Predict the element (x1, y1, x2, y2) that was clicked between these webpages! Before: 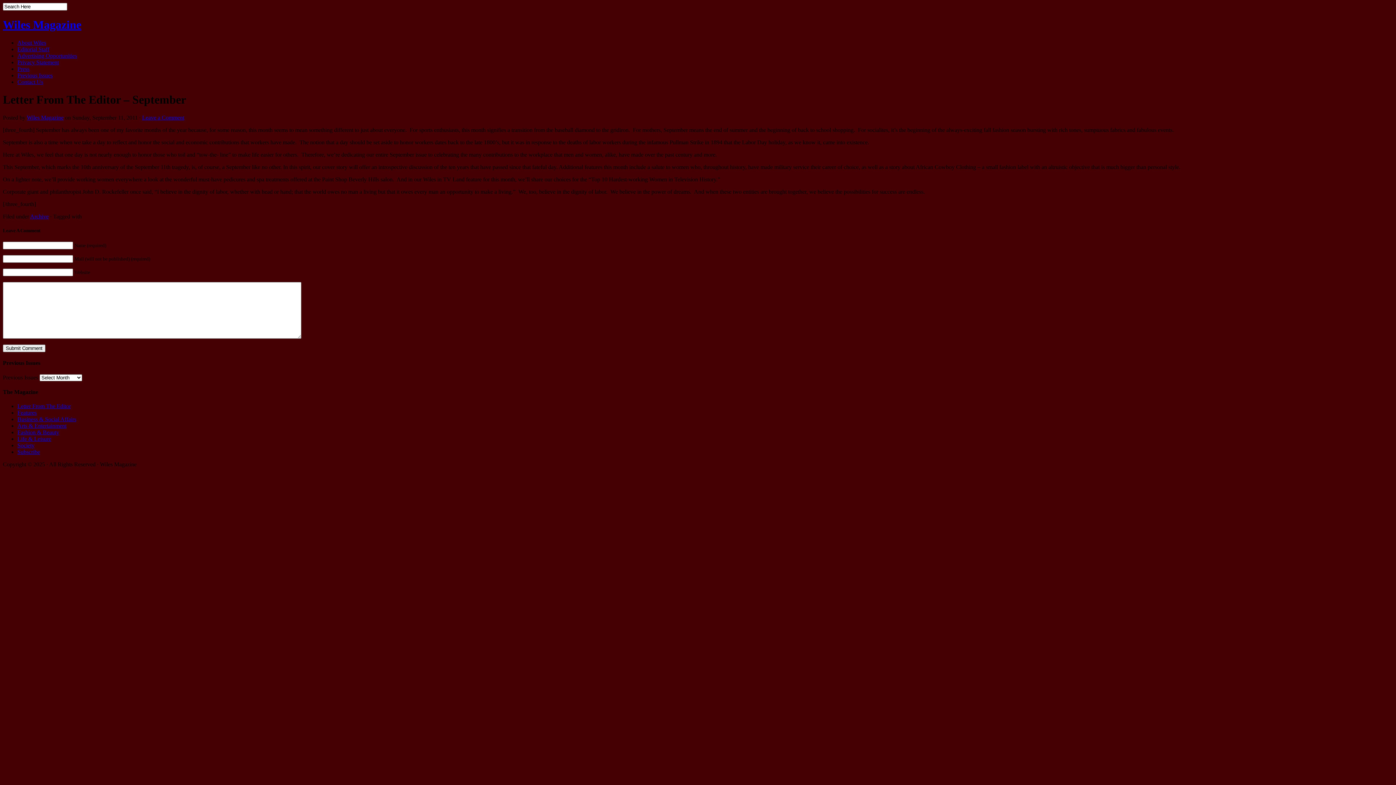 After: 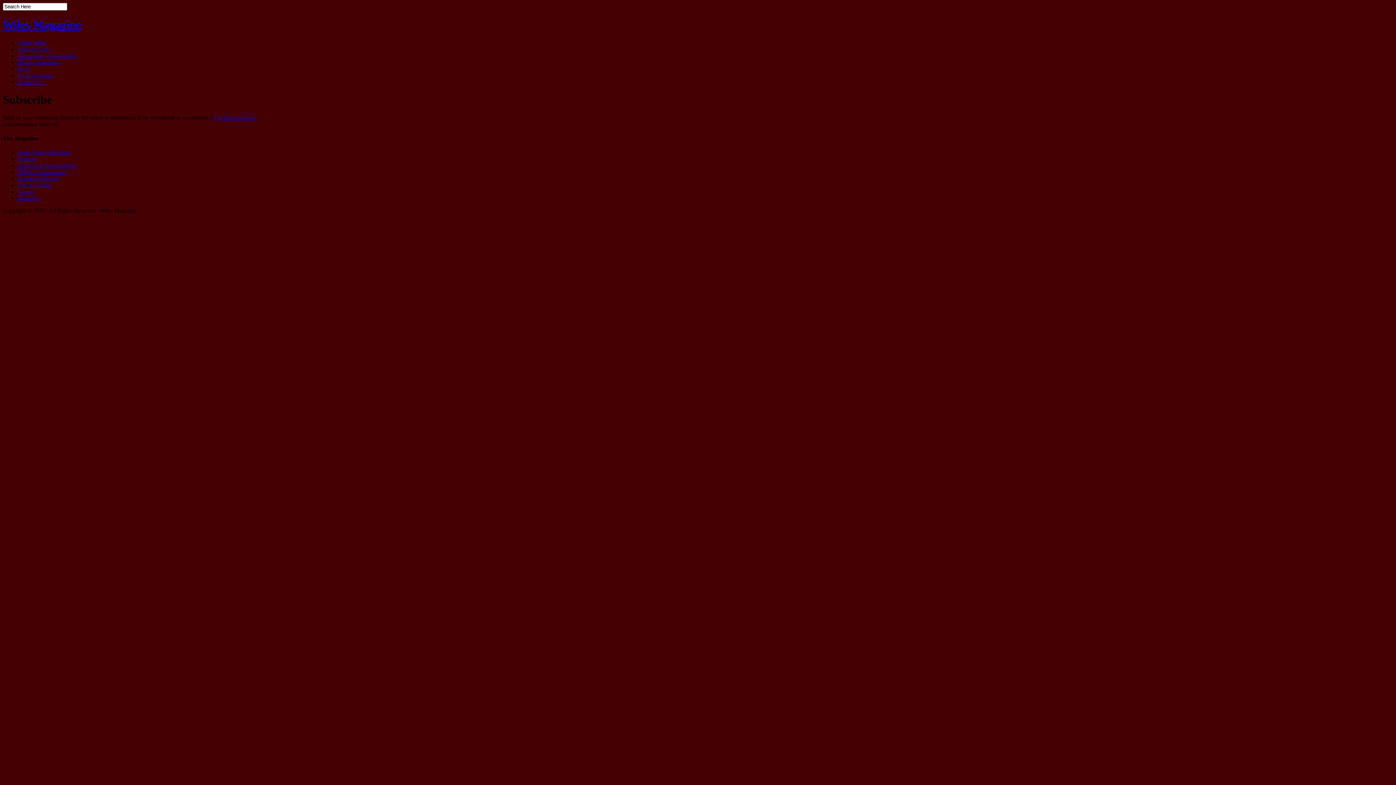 Action: bbox: (17, 449, 40, 455) label: Subscribe